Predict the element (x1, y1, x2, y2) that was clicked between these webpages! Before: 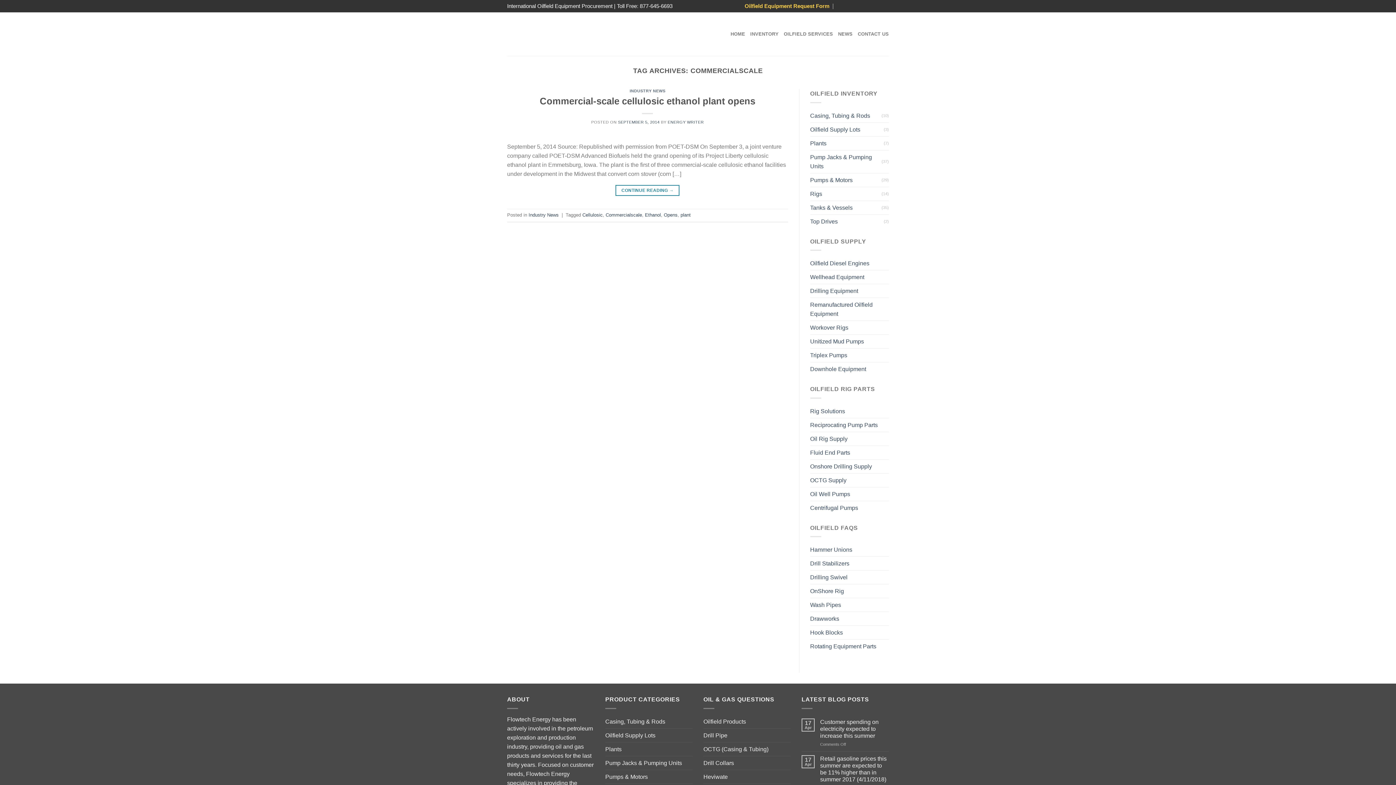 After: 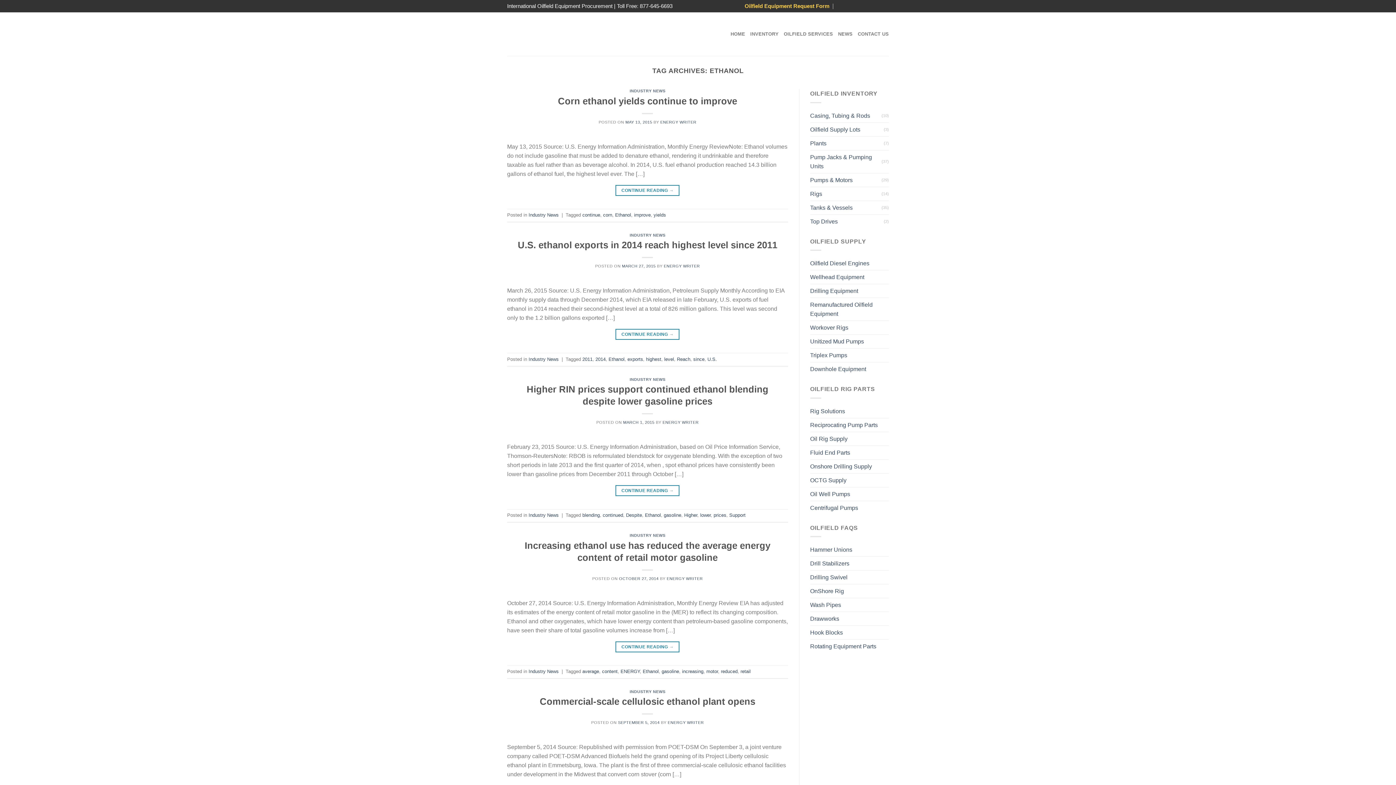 Action: label: Ethanol bbox: (645, 212, 661, 217)